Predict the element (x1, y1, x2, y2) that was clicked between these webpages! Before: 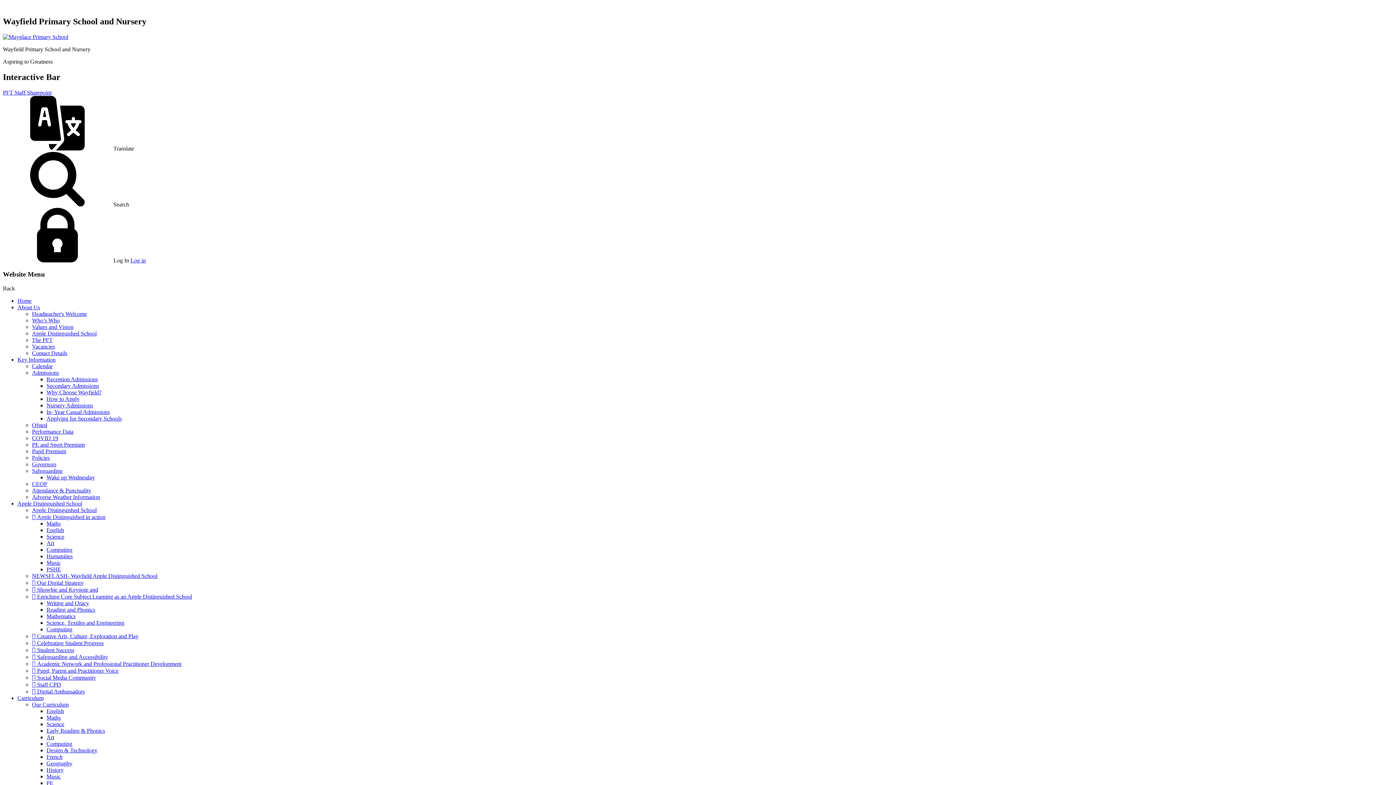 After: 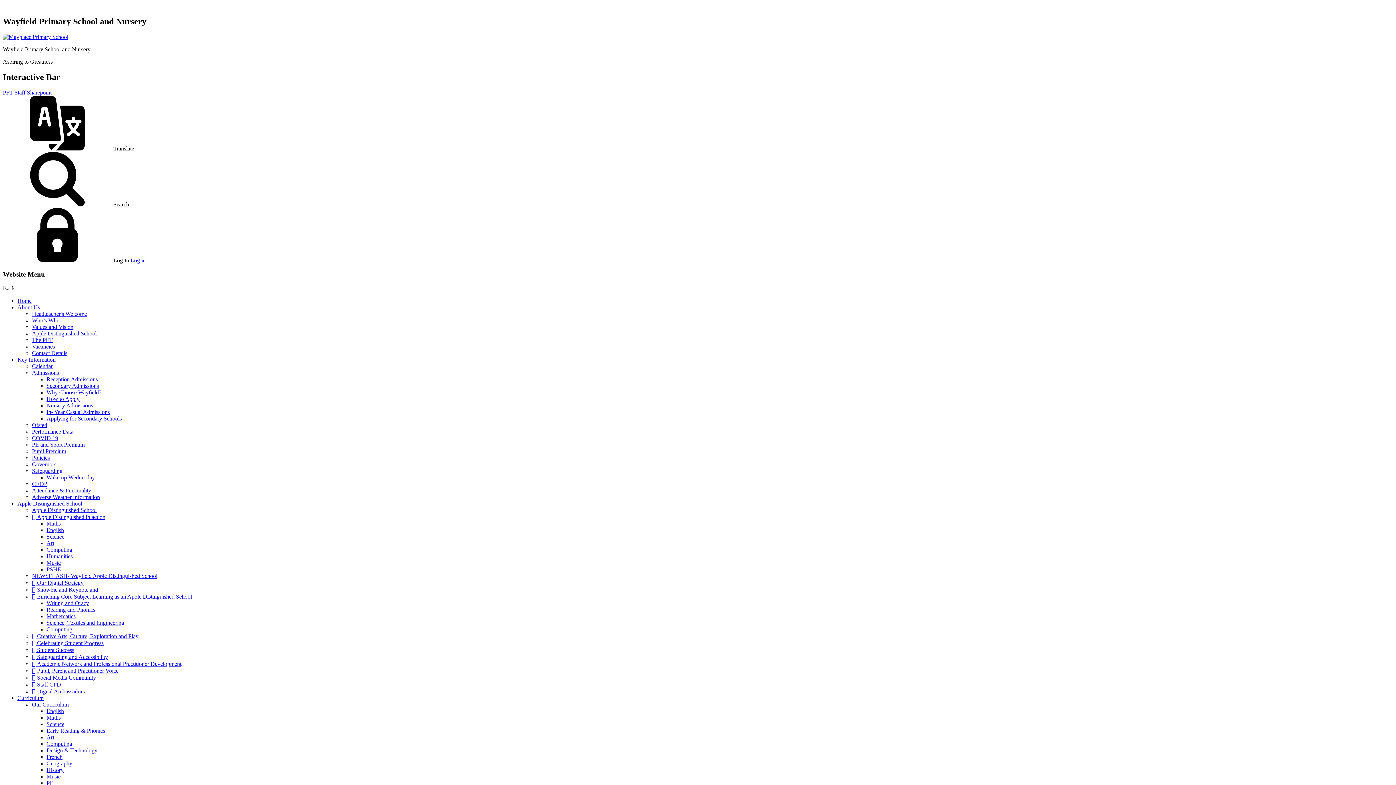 Action: label: Headteacher's Welcome bbox: (32, 310, 86, 317)